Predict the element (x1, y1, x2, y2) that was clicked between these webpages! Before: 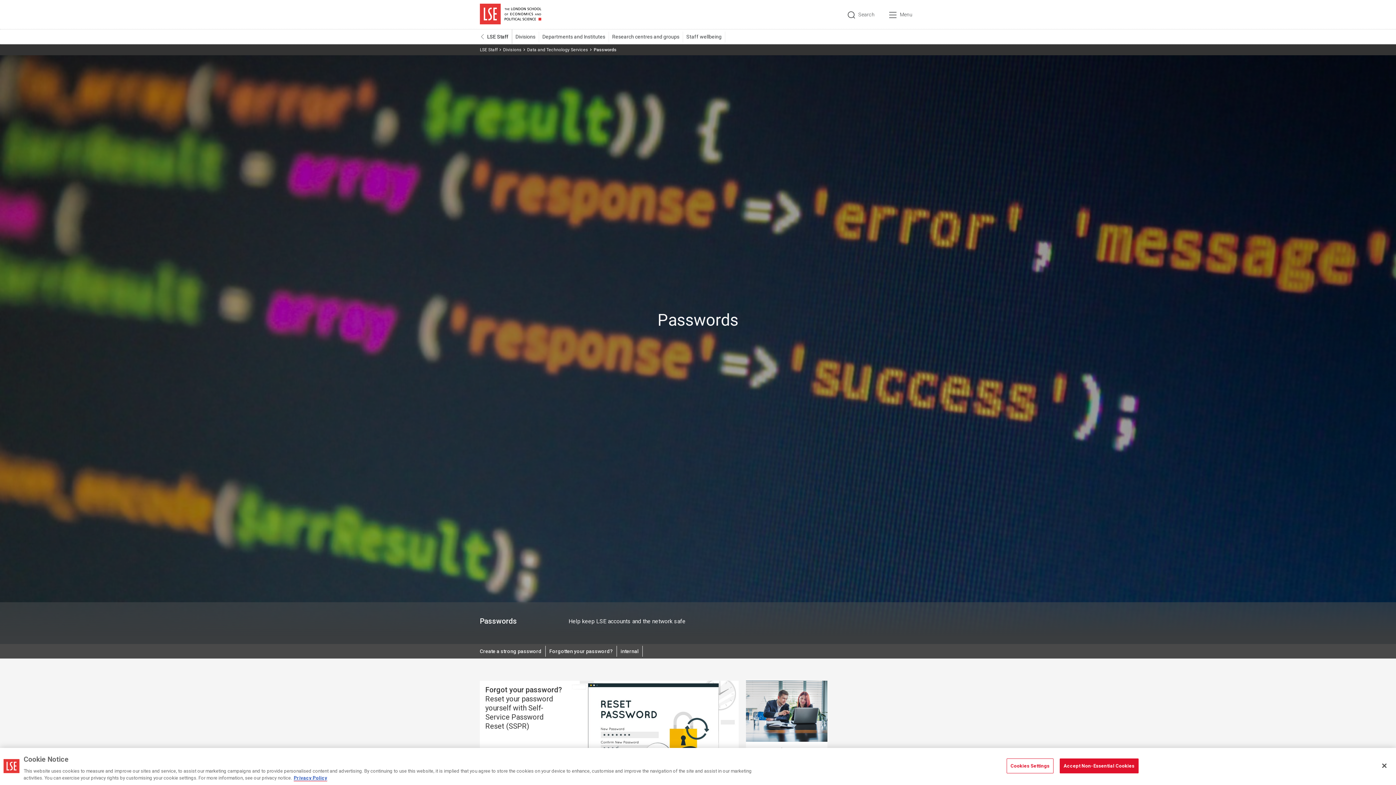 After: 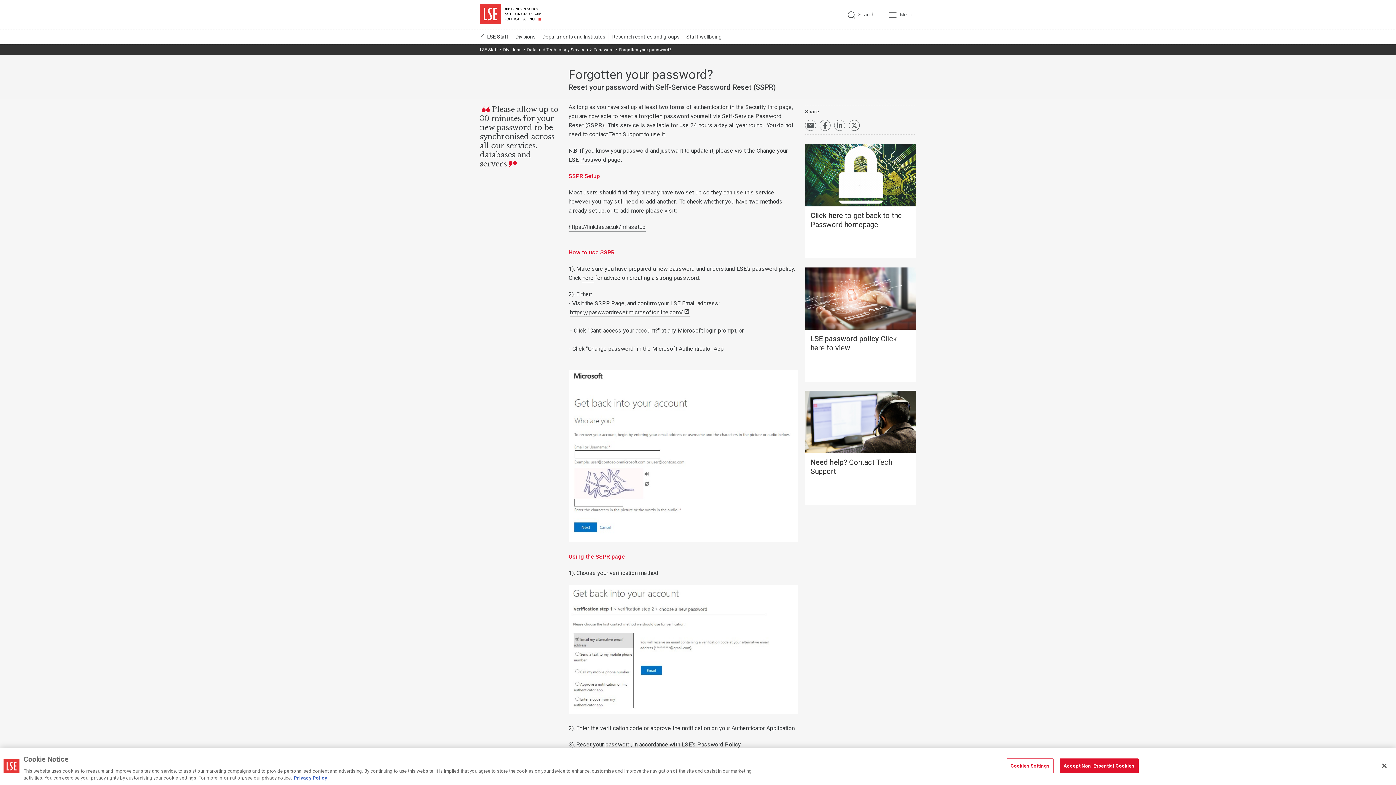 Action: bbox: (545, 646, 617, 657) label: Forgotten your password?